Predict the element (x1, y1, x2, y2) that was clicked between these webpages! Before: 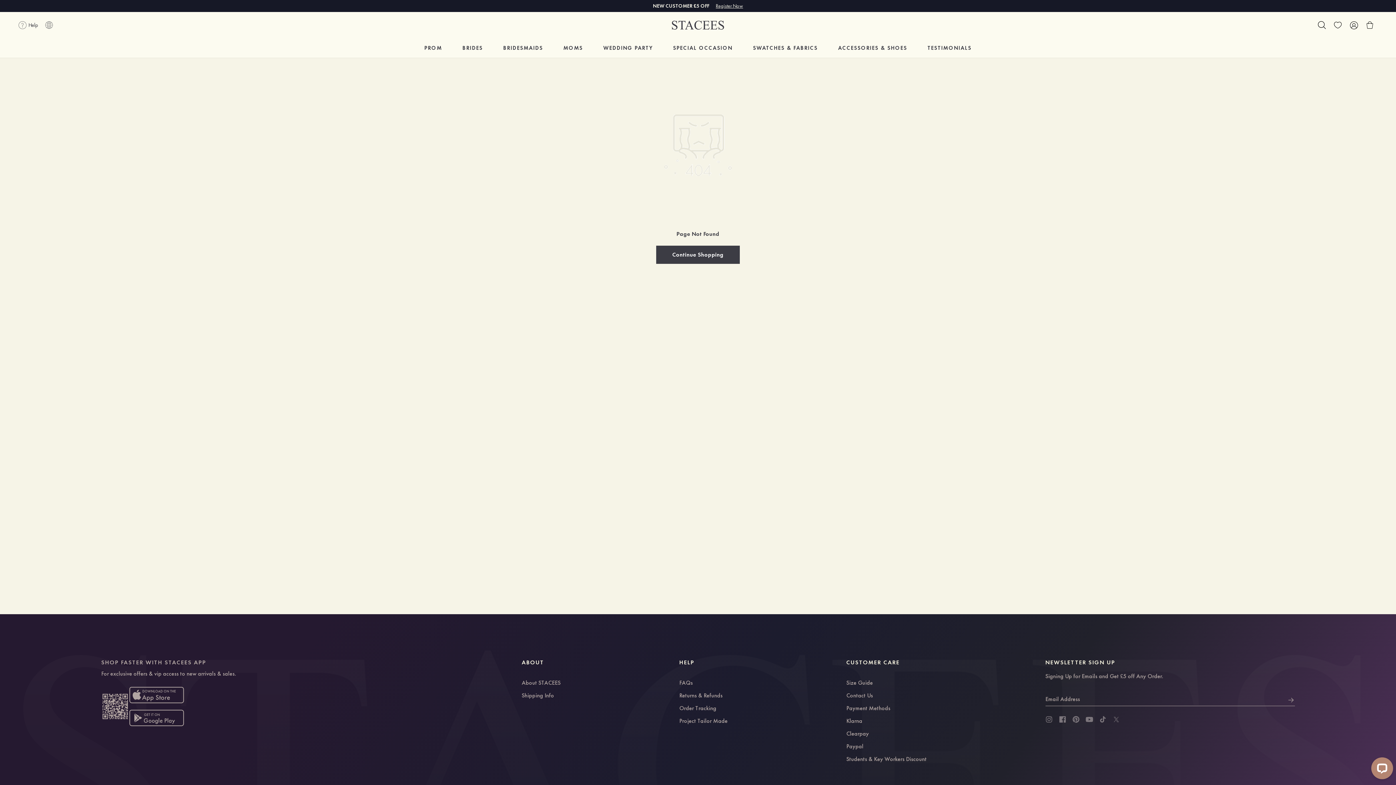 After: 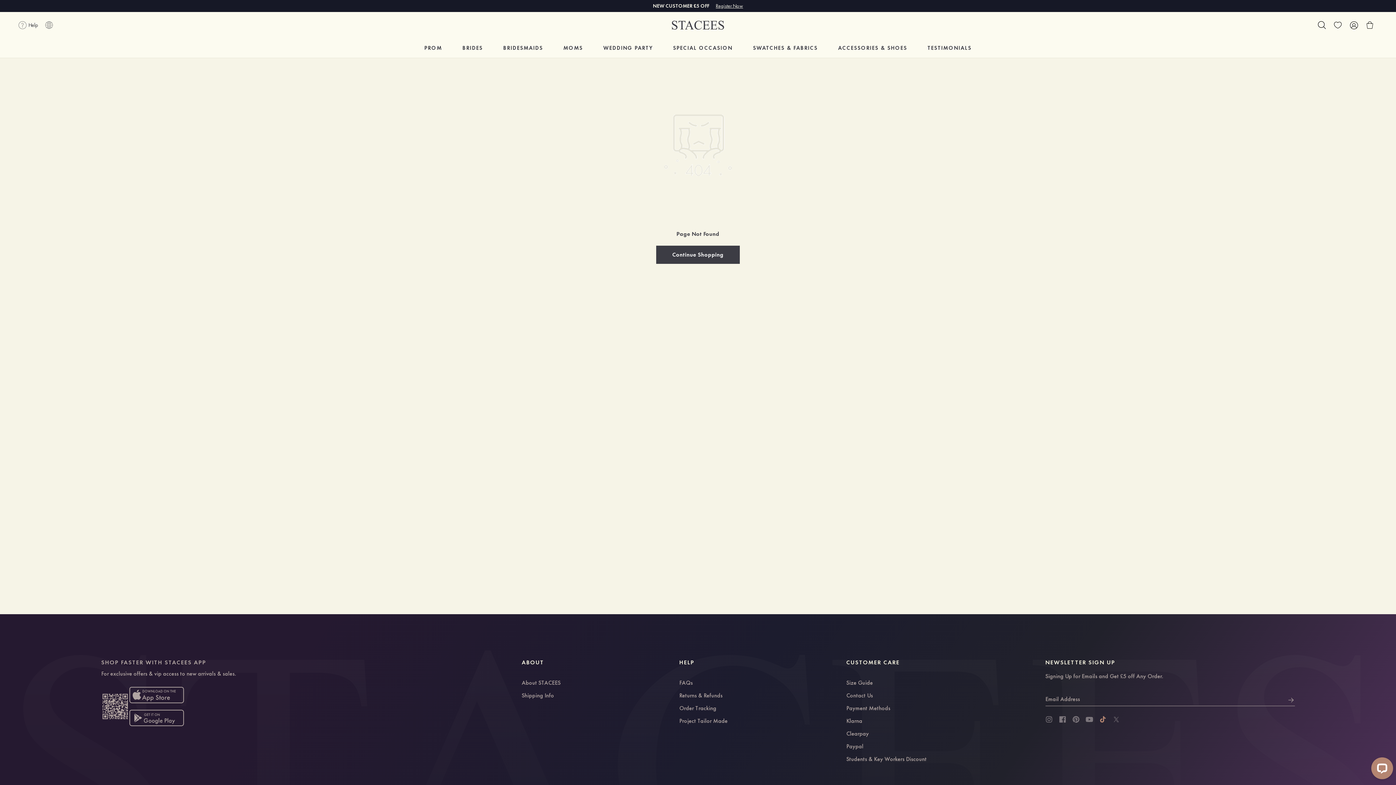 Action: bbox: (1099, 716, 1106, 723)